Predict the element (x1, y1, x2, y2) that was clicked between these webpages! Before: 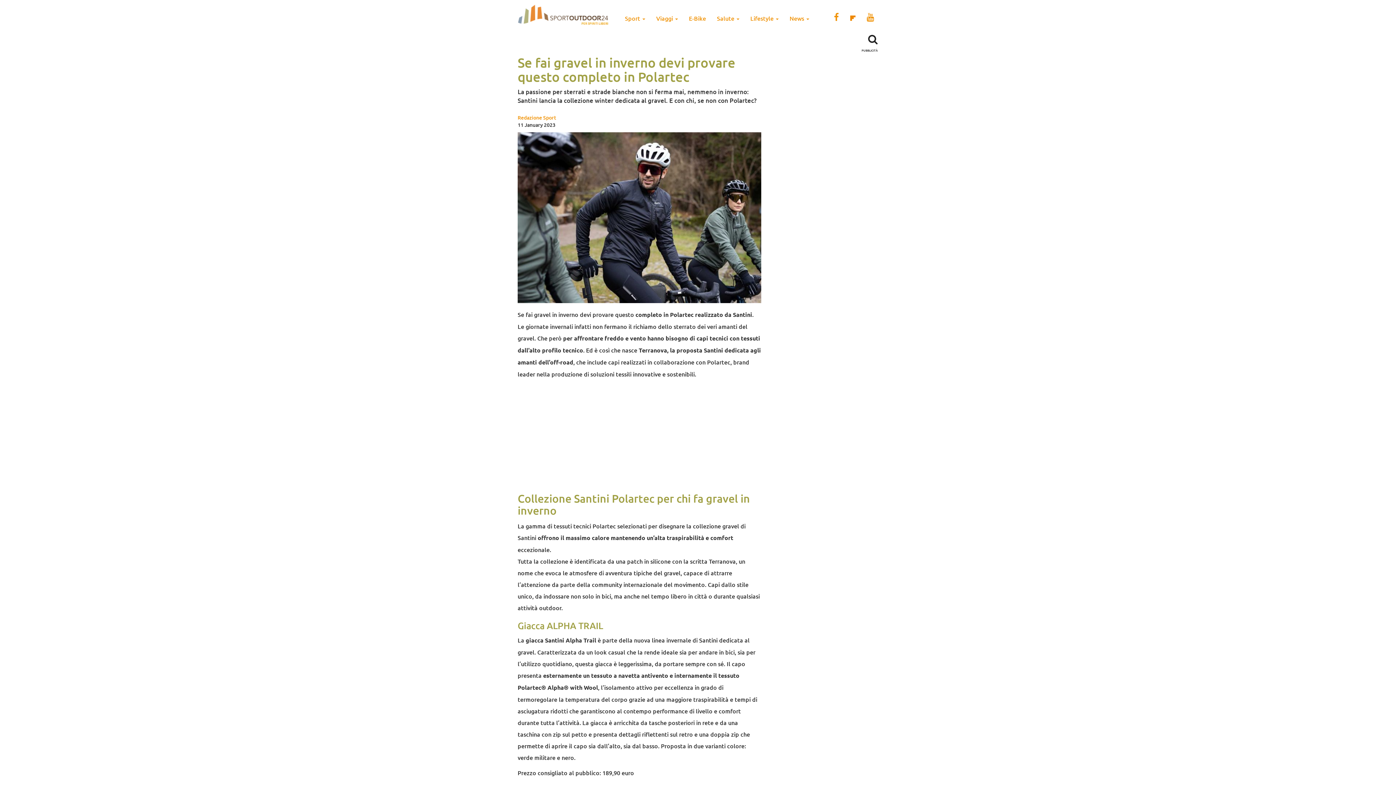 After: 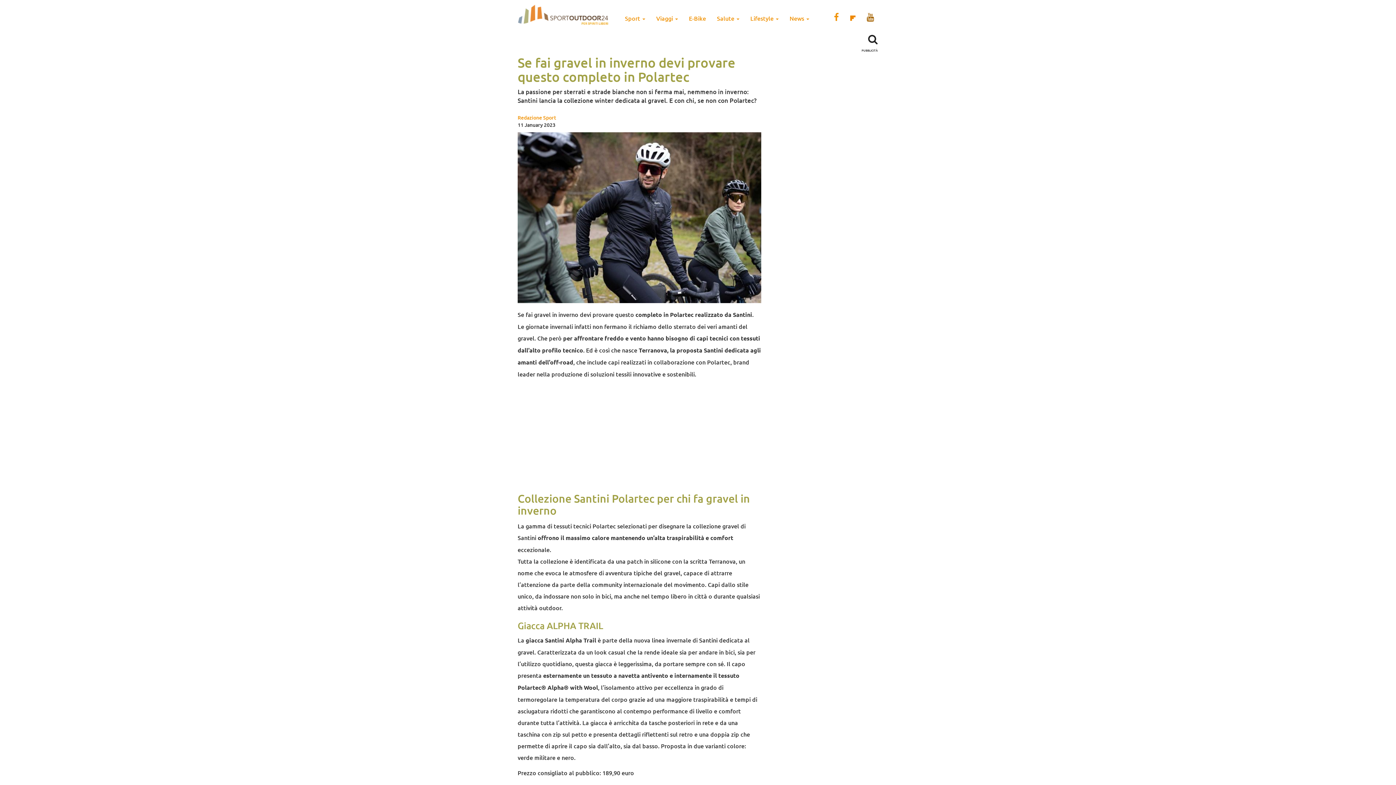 Action: bbox: (866, 11, 874, 22)